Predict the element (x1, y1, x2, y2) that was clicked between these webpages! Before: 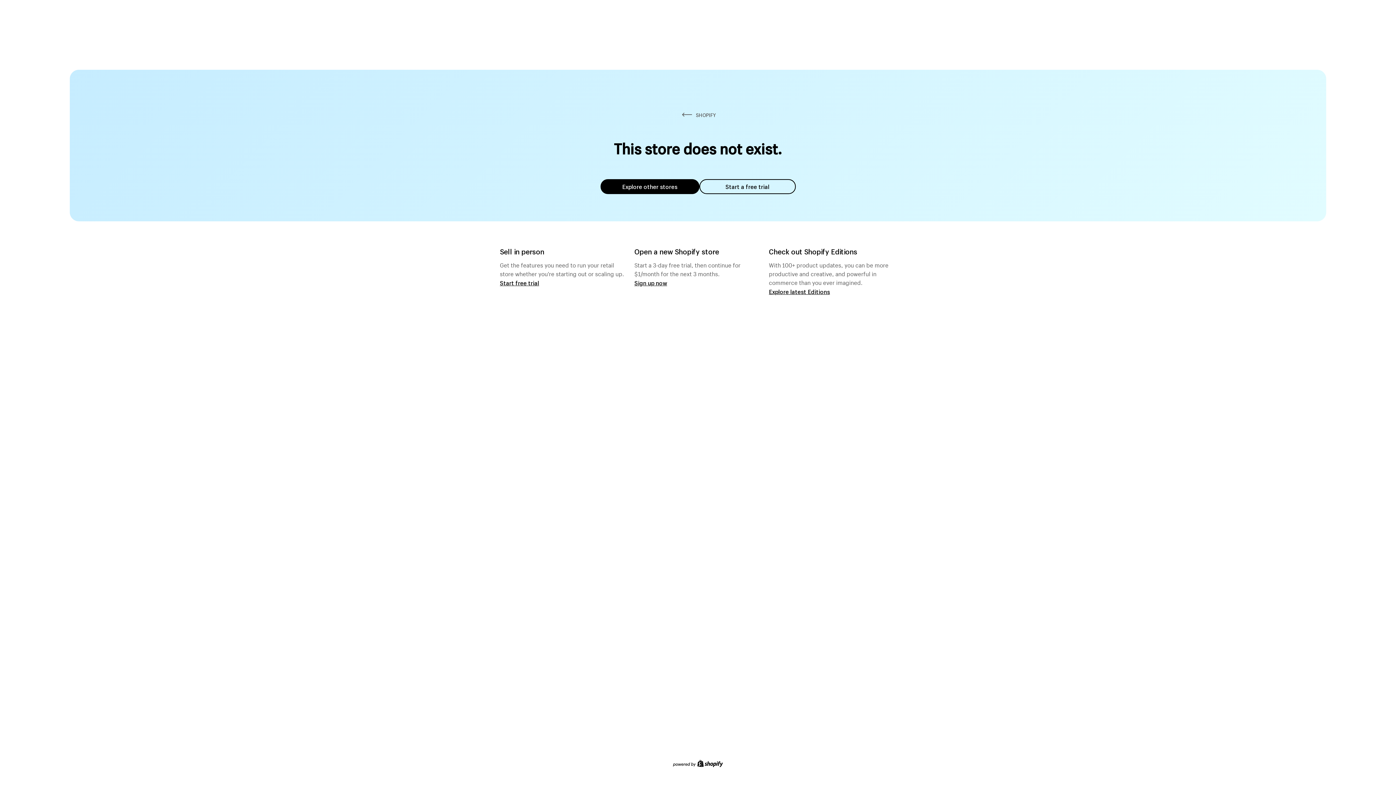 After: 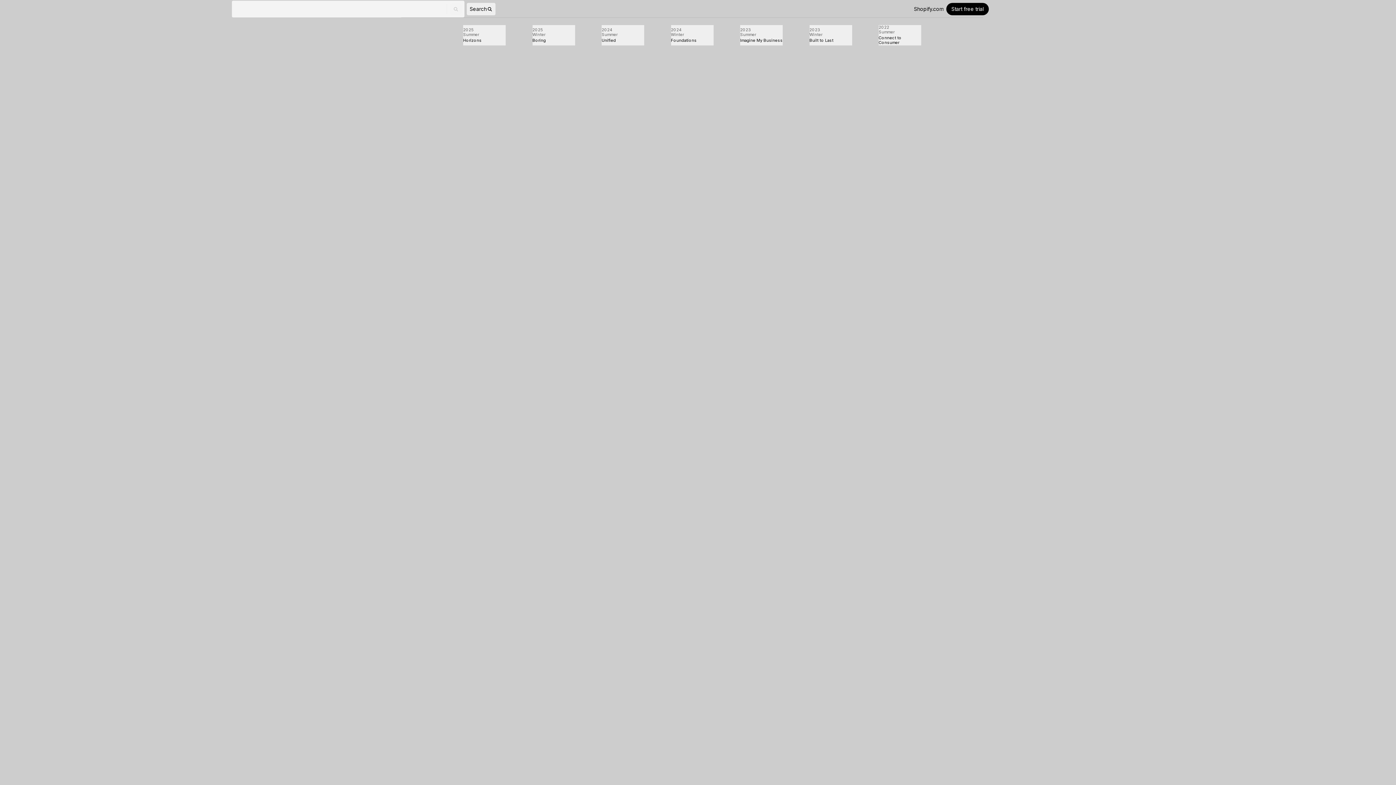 Action: label: Explore latest Editions bbox: (769, 287, 830, 295)